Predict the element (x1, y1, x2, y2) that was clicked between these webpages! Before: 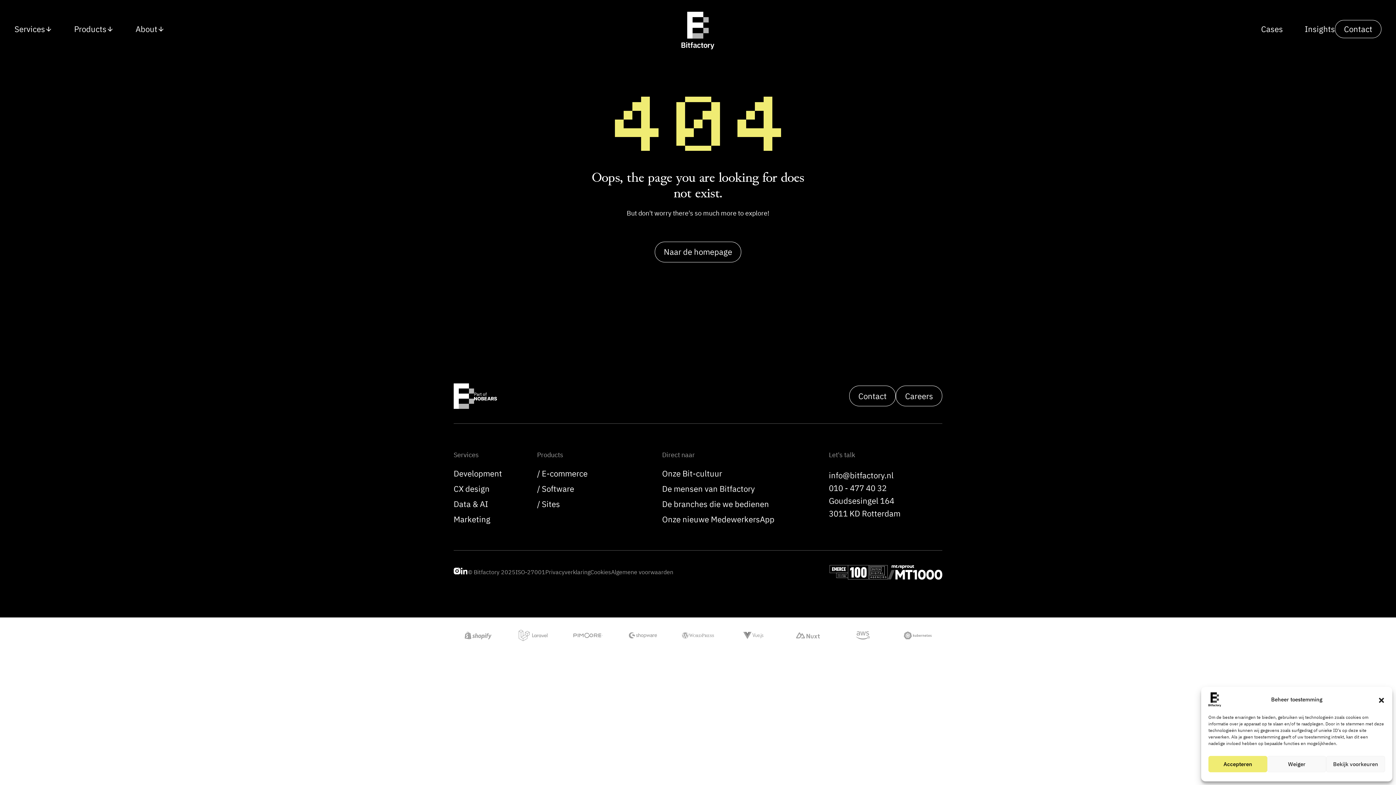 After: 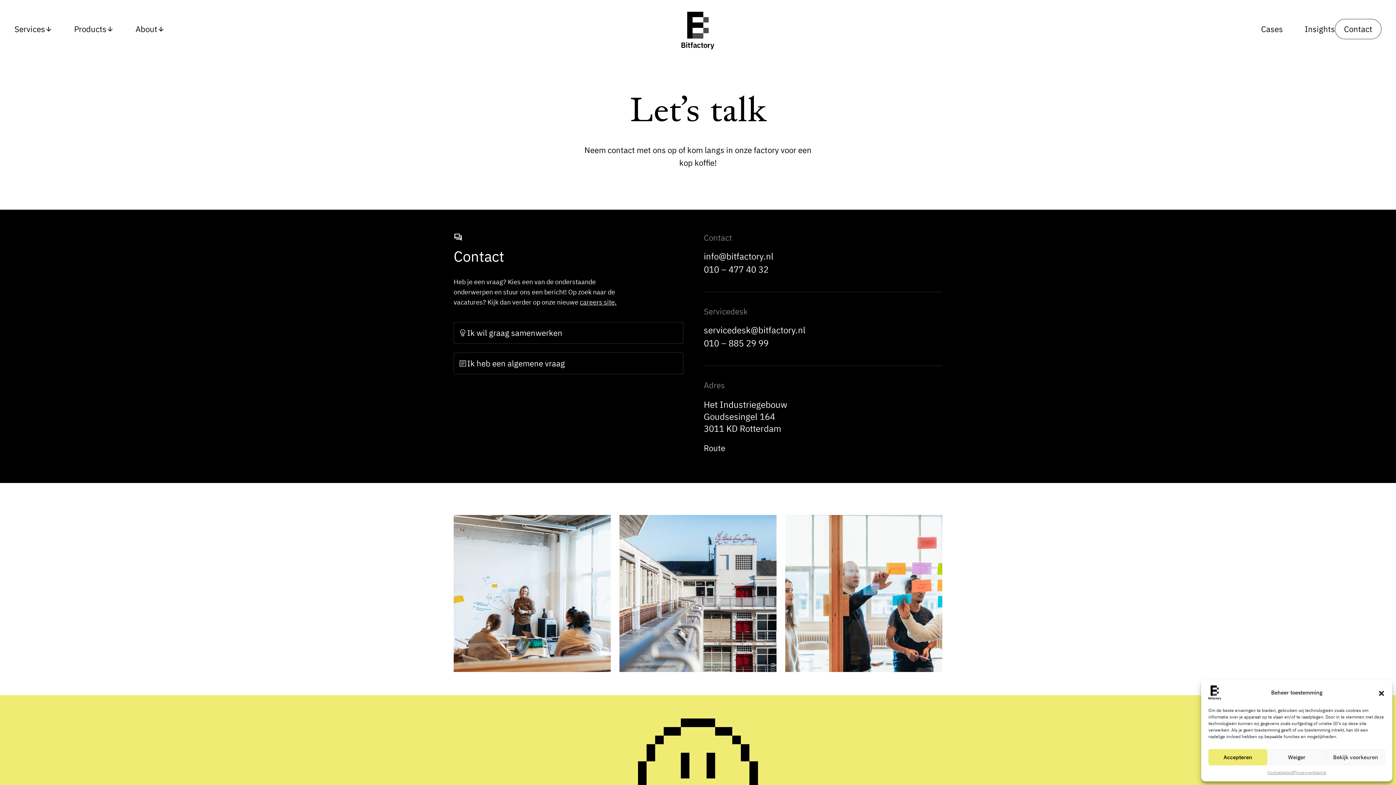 Action: bbox: (1335, 20, 1381, 38) label: Contact
arrow_forward